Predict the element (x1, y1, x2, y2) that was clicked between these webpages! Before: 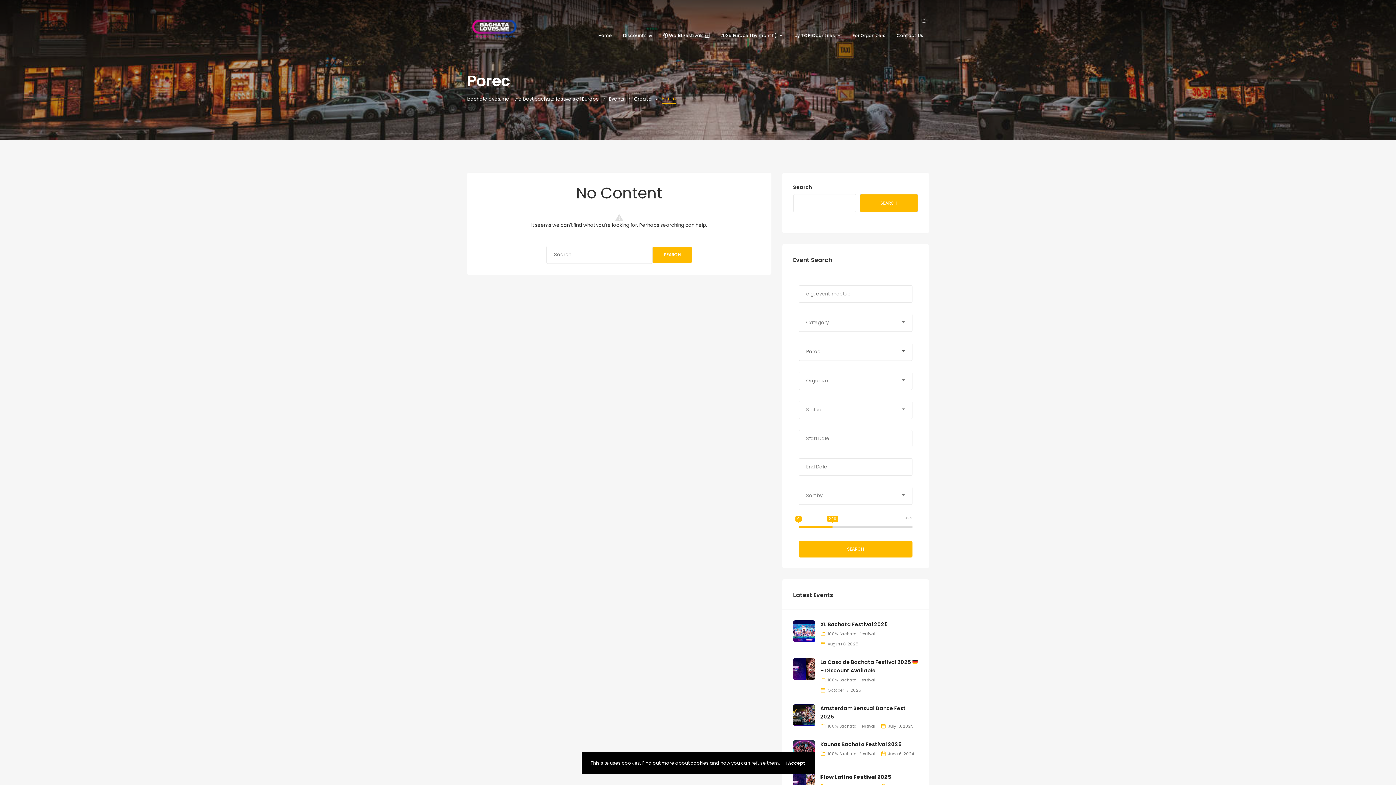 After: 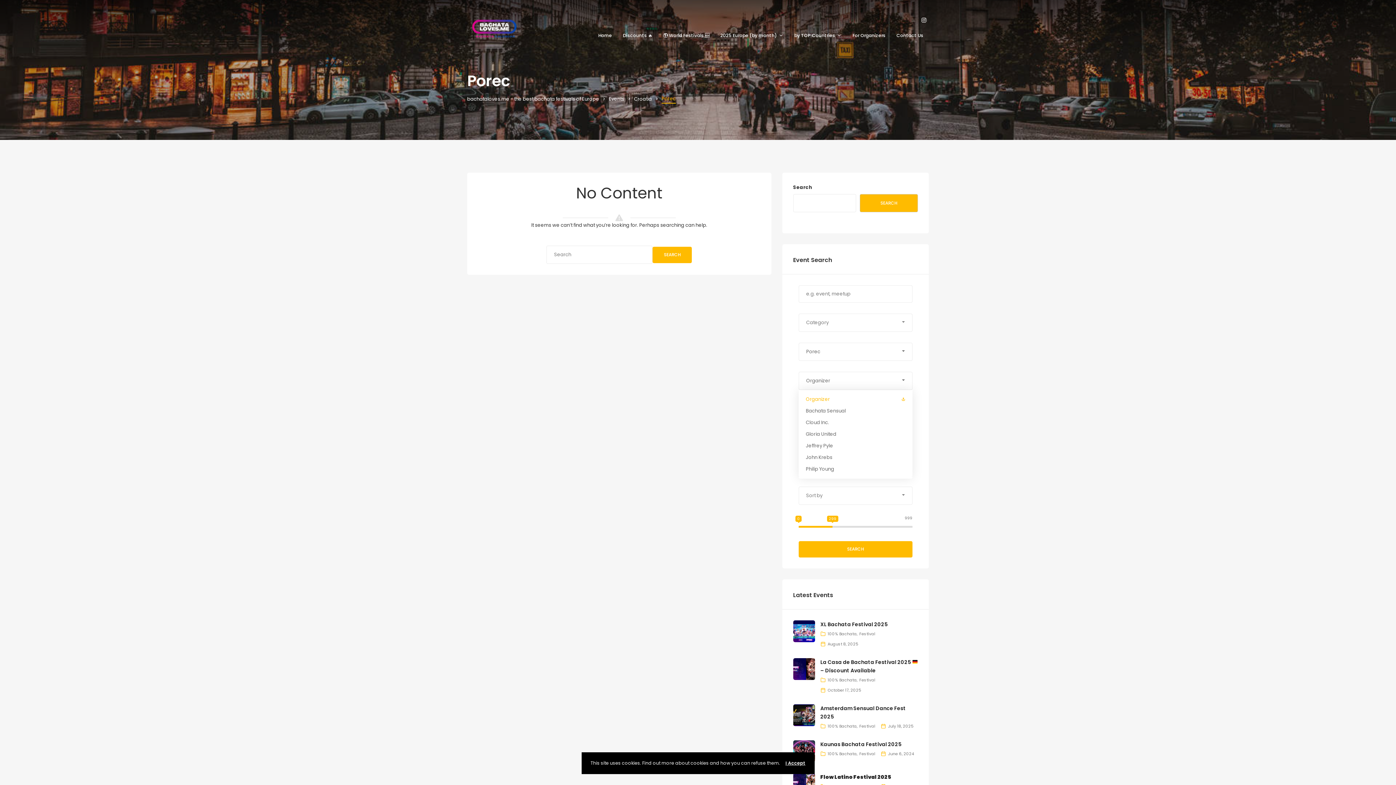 Action: label: Organizer bbox: (798, 371, 912, 390)